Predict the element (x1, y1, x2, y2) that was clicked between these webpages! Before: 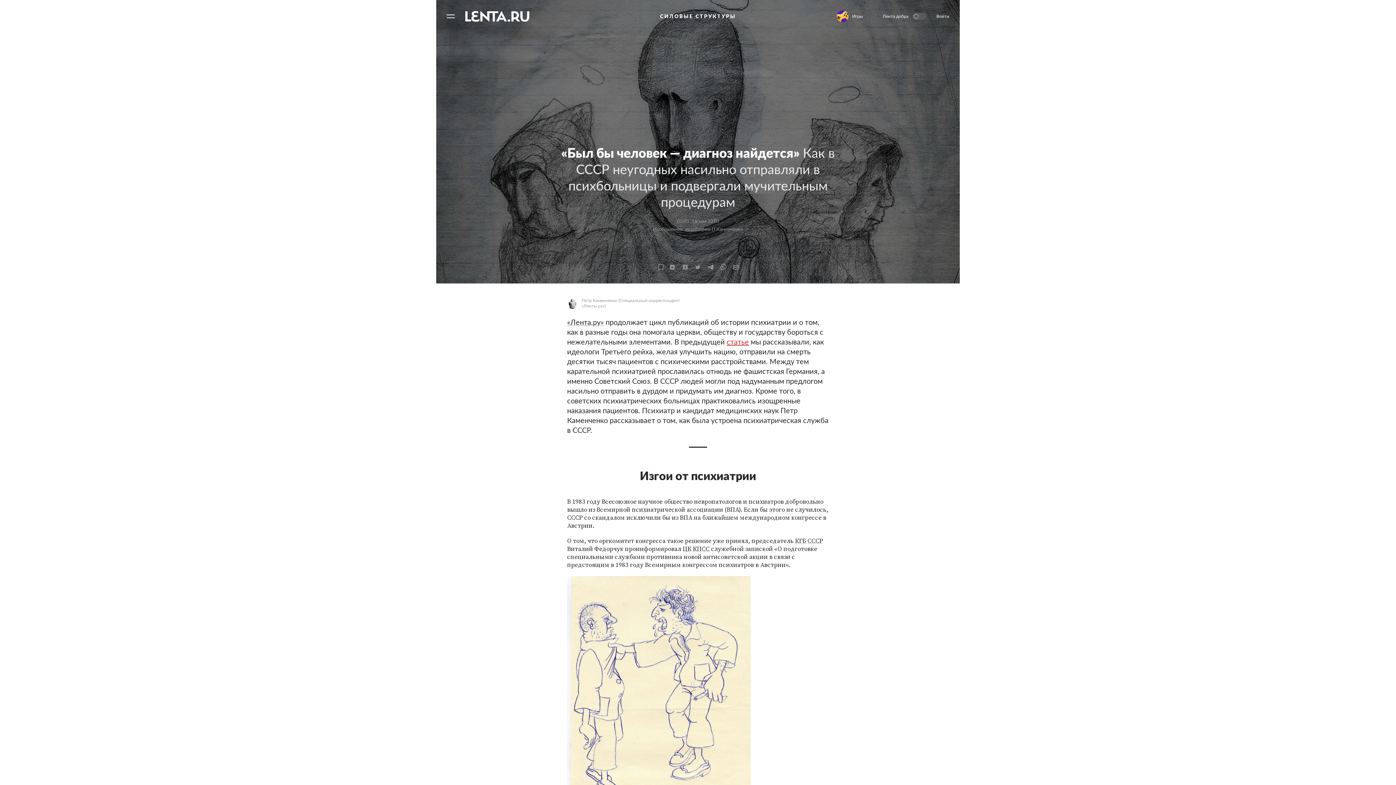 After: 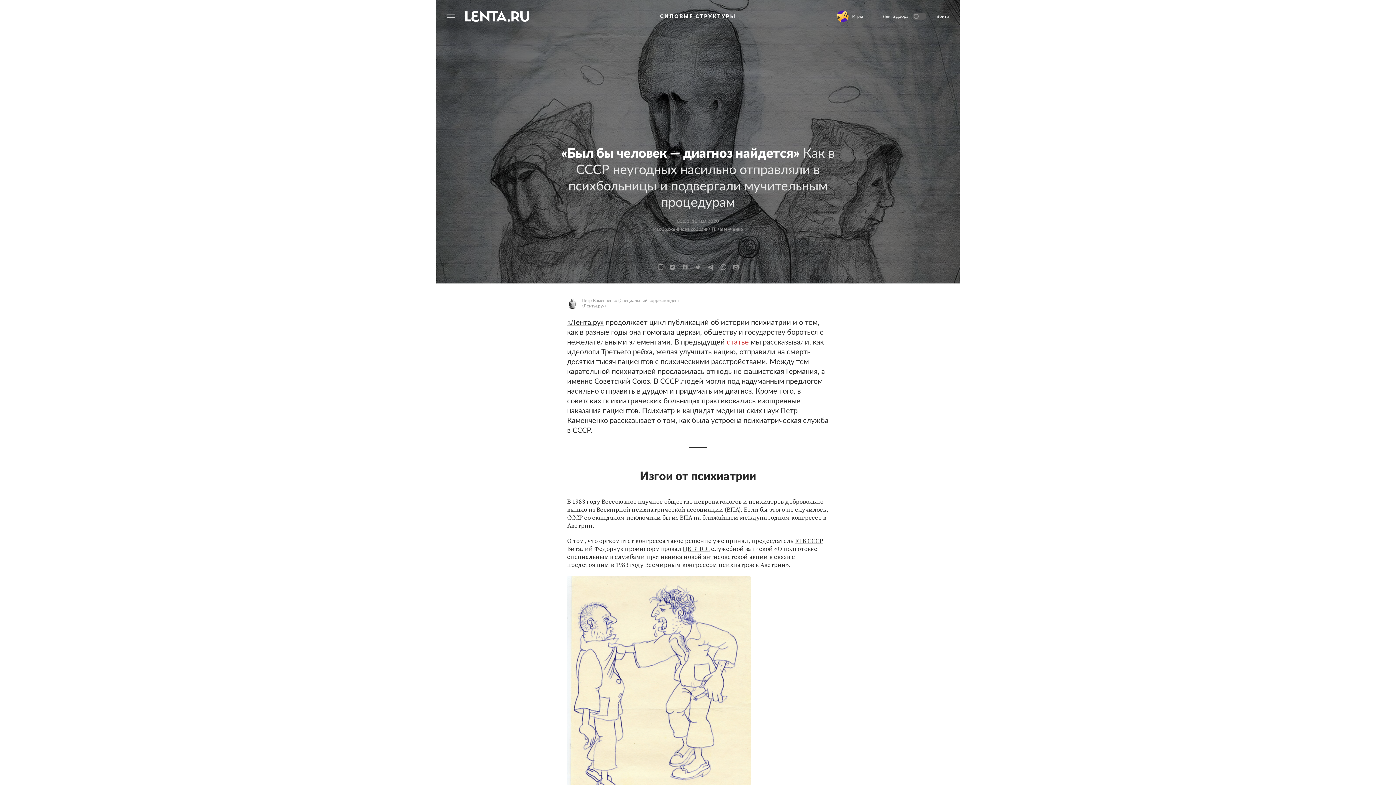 Action: label: статье bbox: (726, 338, 749, 346)